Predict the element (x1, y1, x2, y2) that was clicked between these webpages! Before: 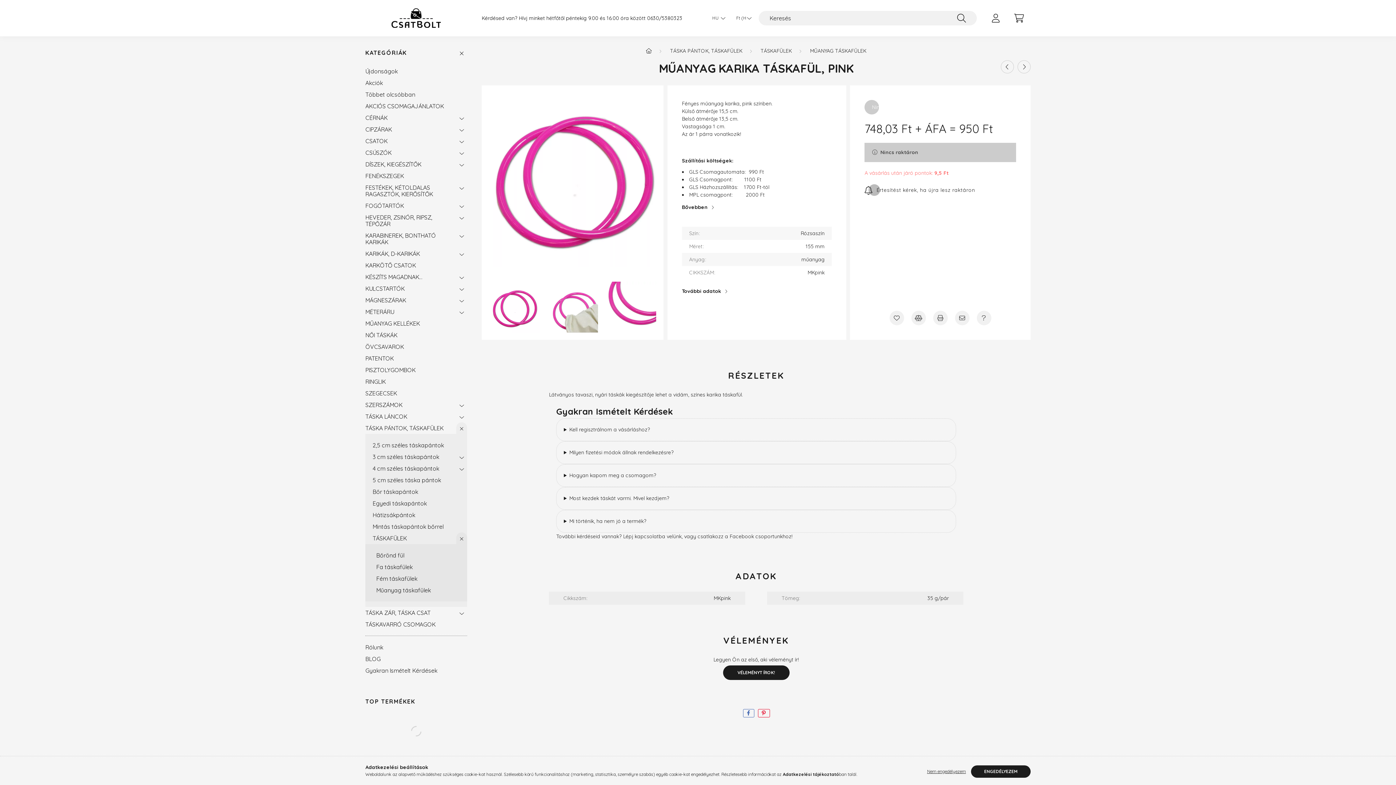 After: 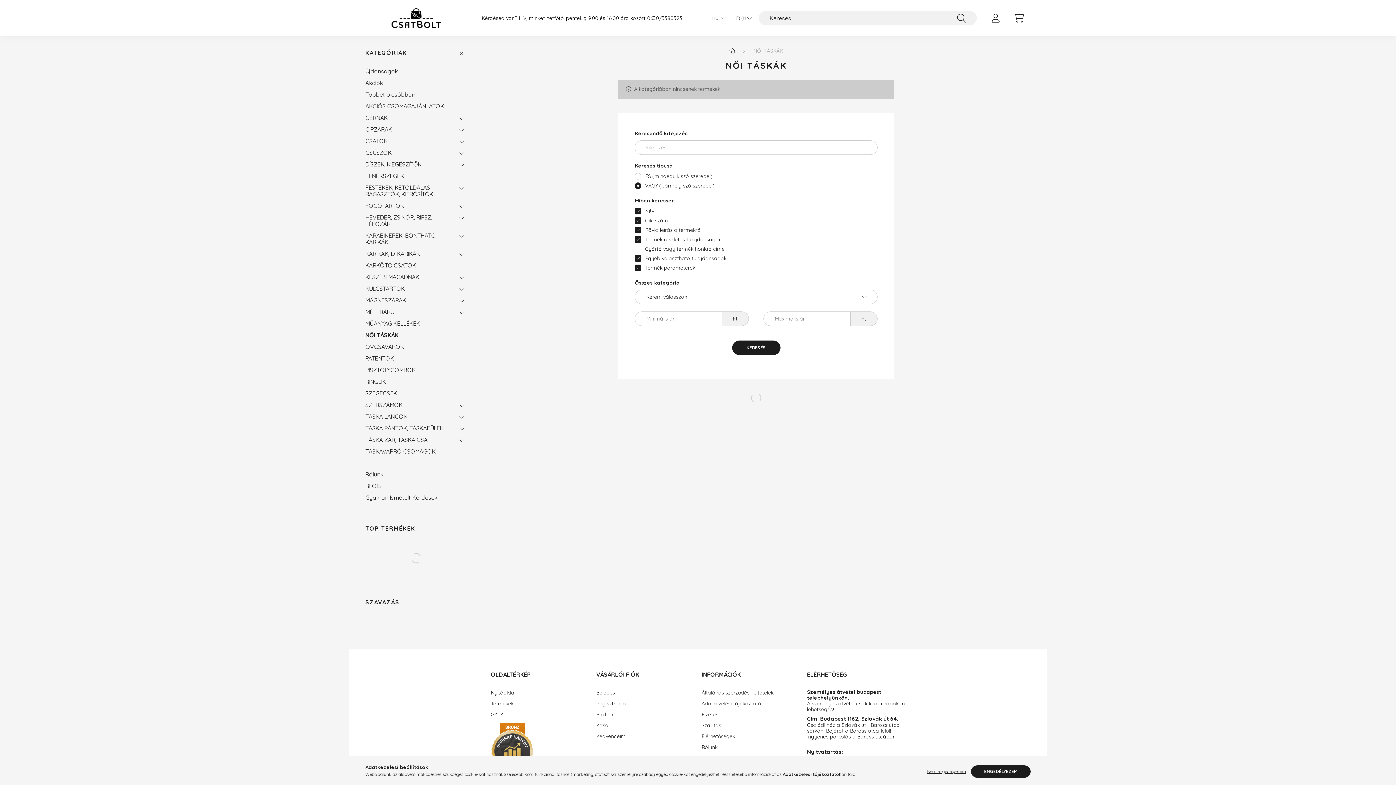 Action: label: NŐI TÁSKÁK bbox: (365, 329, 463, 341)